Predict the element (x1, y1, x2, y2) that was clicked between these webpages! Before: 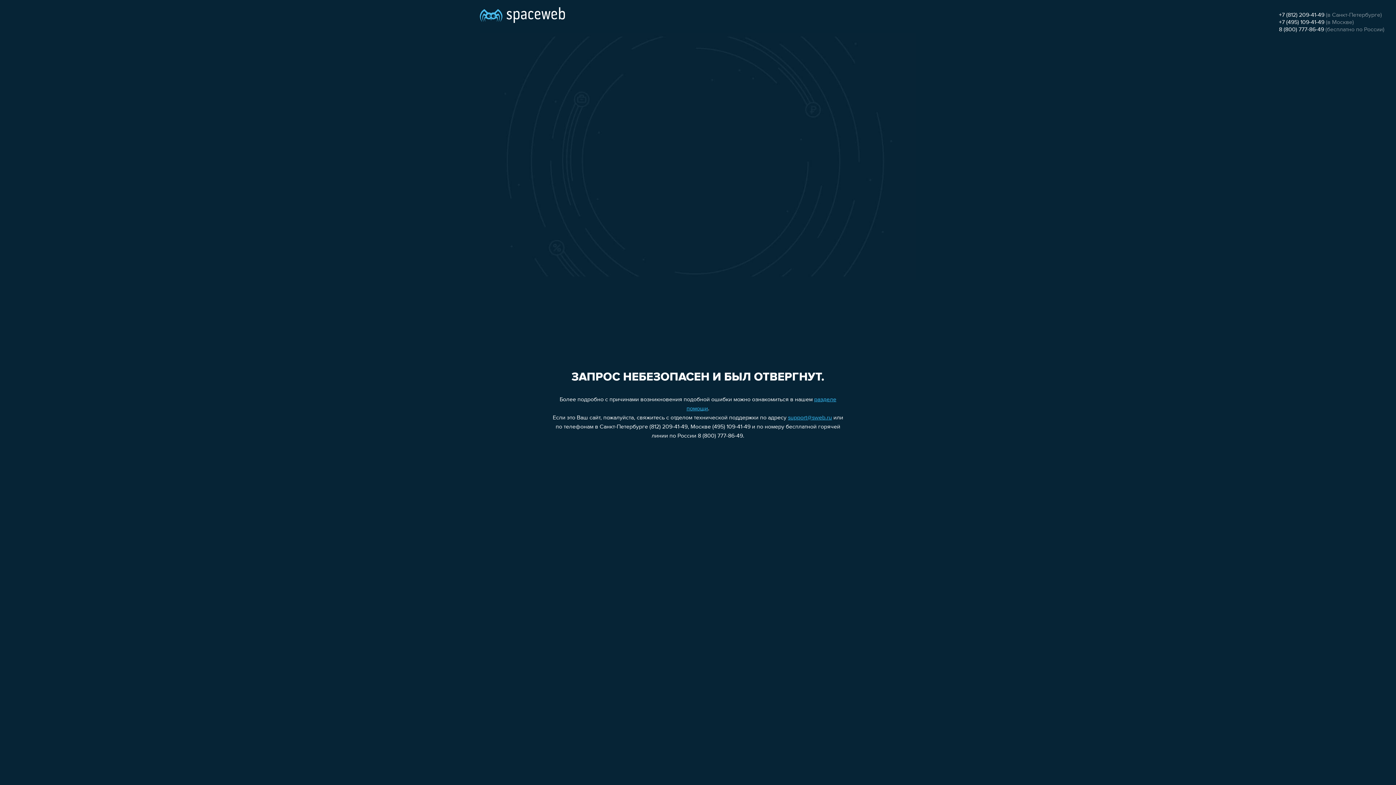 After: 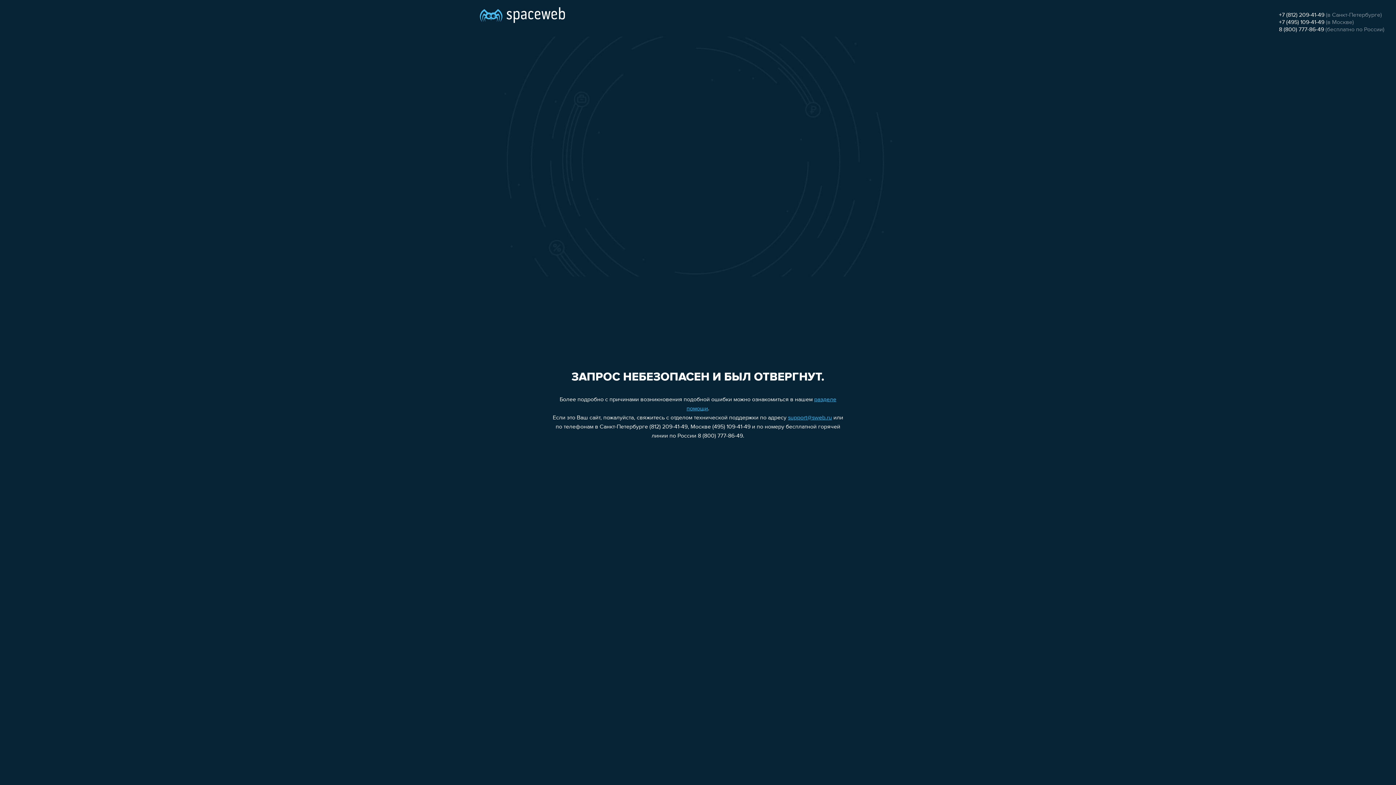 Action: bbox: (1279, 19, 1324, 25) label: +7 (495) 109-41-49